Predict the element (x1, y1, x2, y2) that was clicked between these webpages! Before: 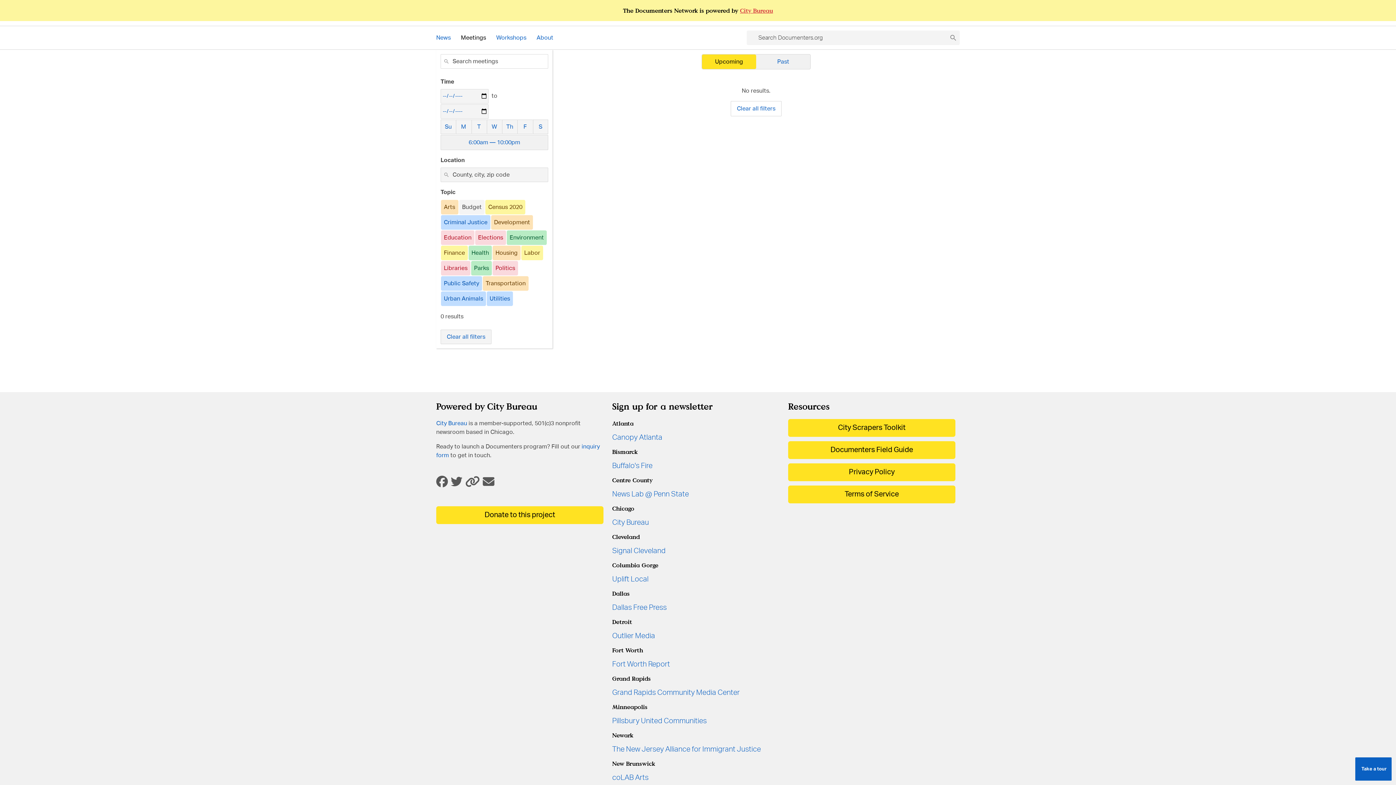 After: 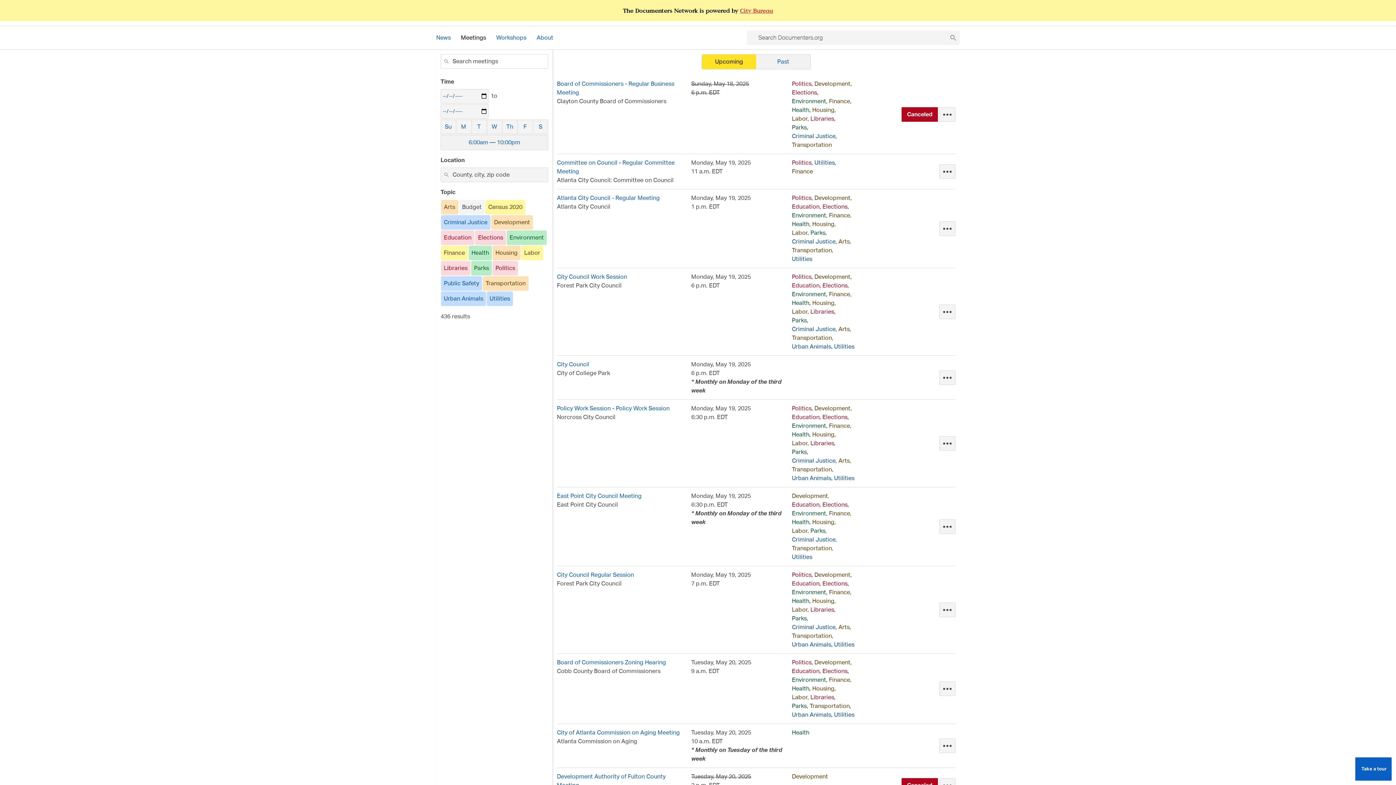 Action: bbox: (440, 329, 491, 344) label: Clear all filters